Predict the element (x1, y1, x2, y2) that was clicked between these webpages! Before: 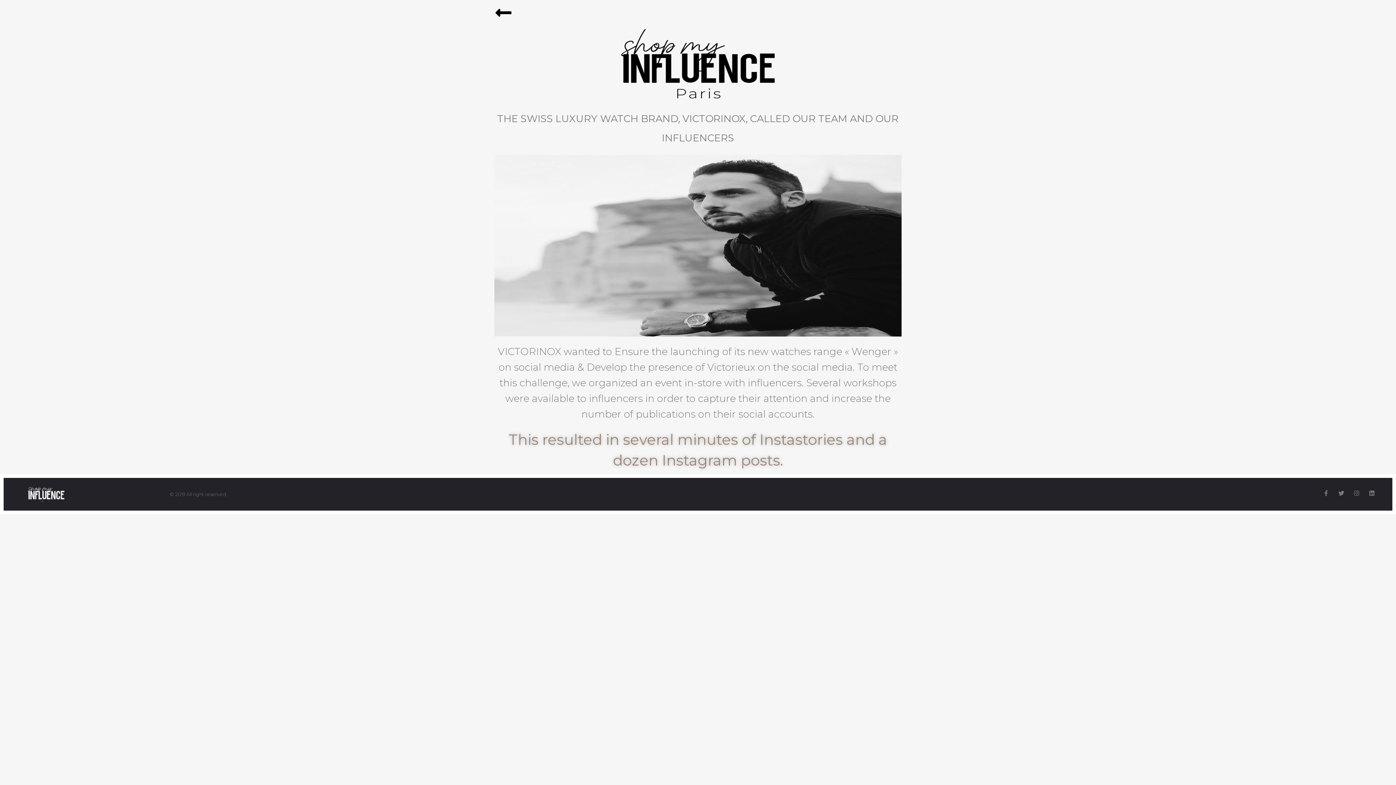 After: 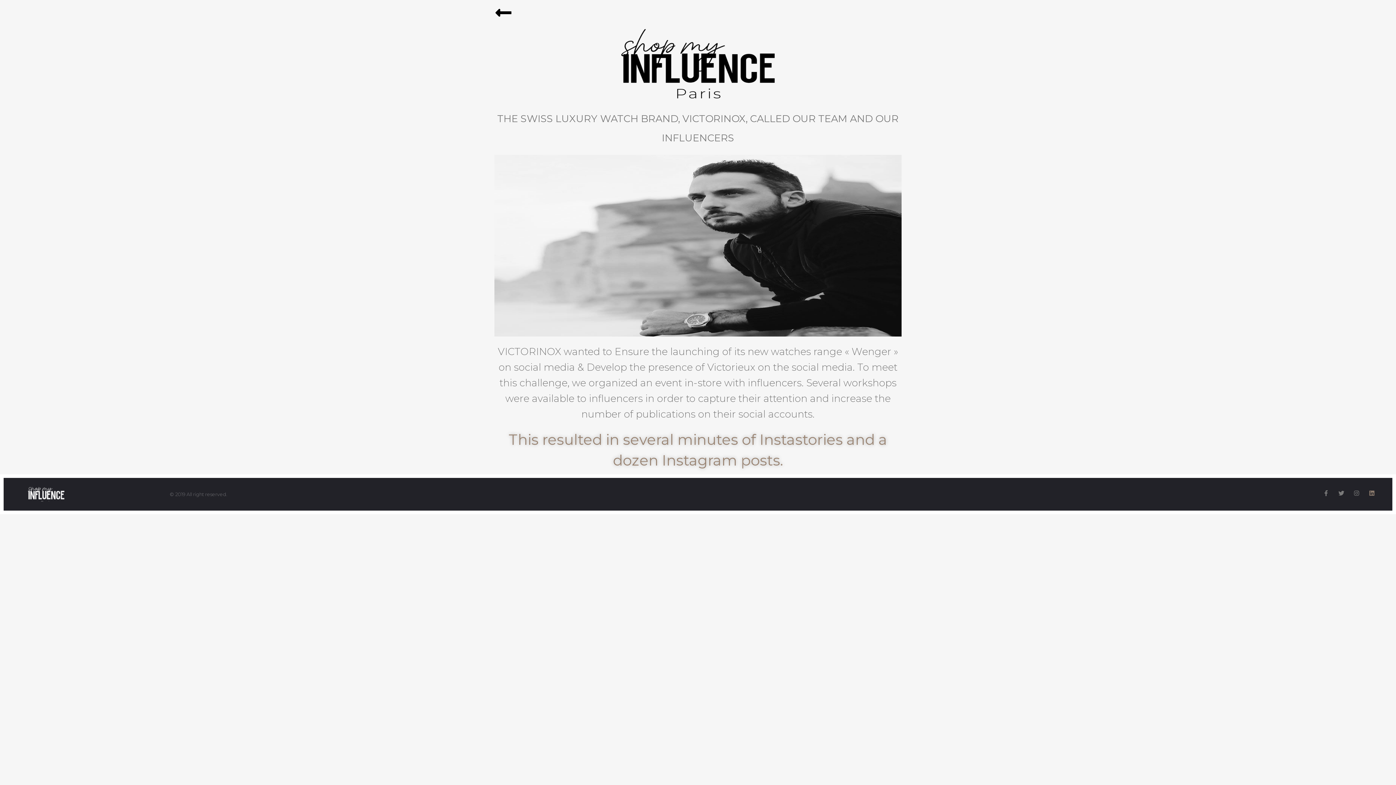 Action: bbox: (1369, 490, 1375, 496) label: Linkedin